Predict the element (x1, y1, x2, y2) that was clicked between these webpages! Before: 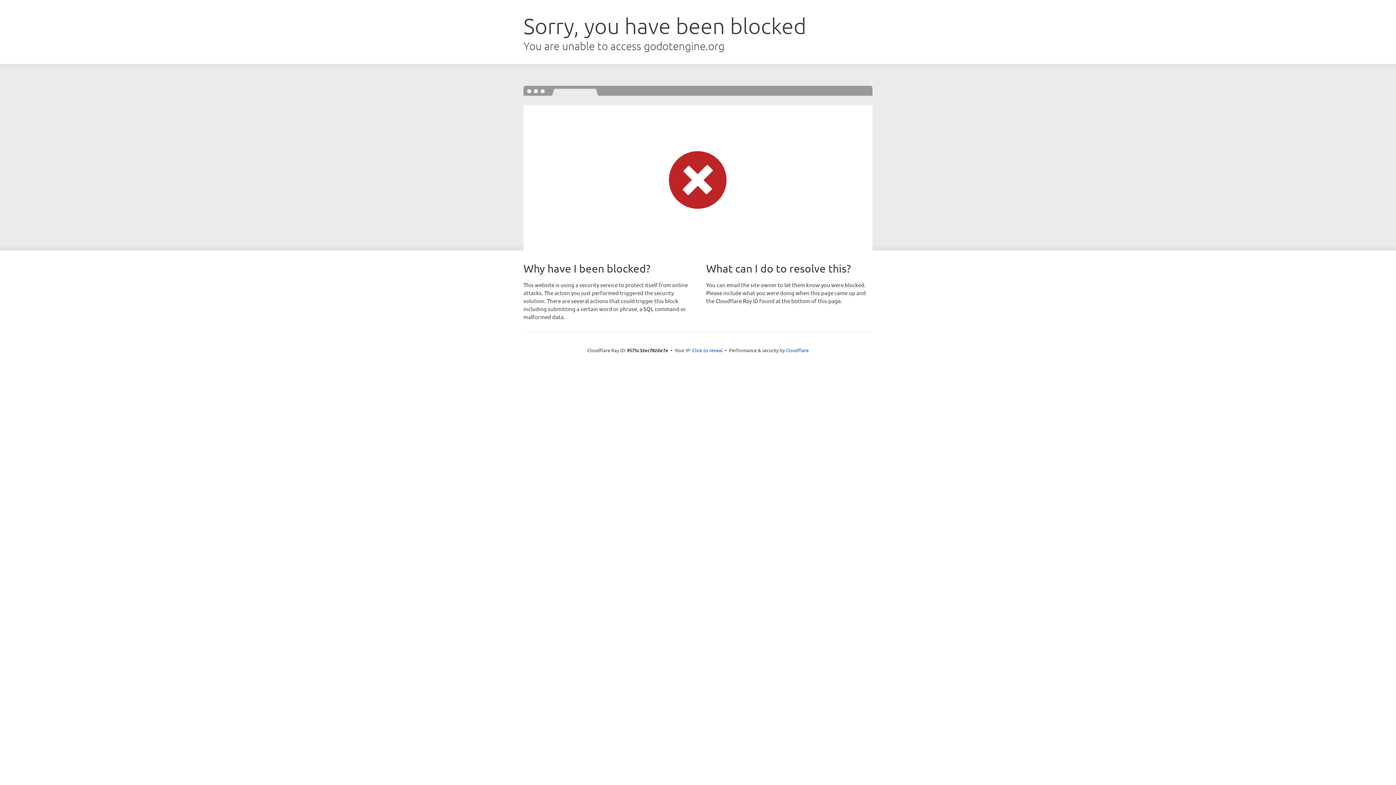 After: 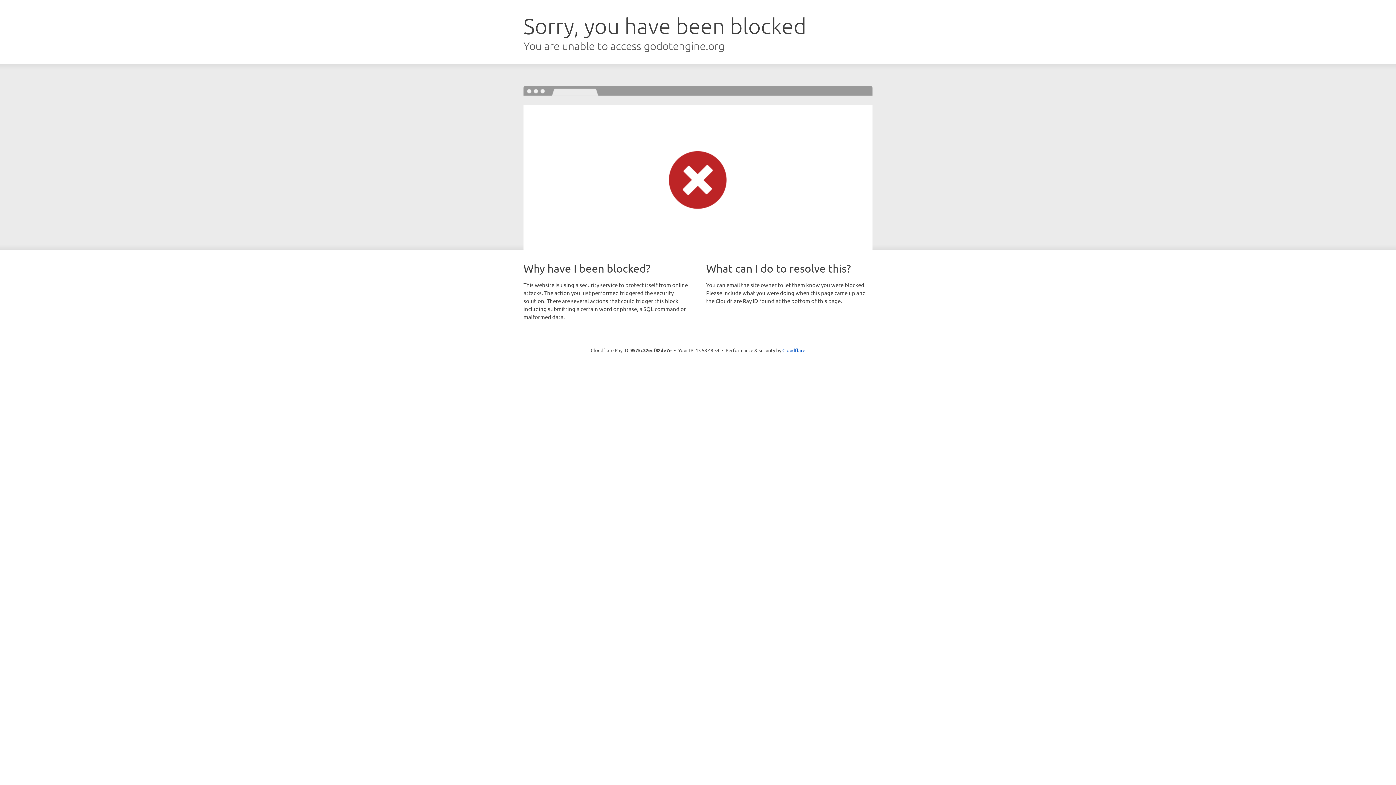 Action: label: Click to reveal bbox: (692, 346, 722, 353)